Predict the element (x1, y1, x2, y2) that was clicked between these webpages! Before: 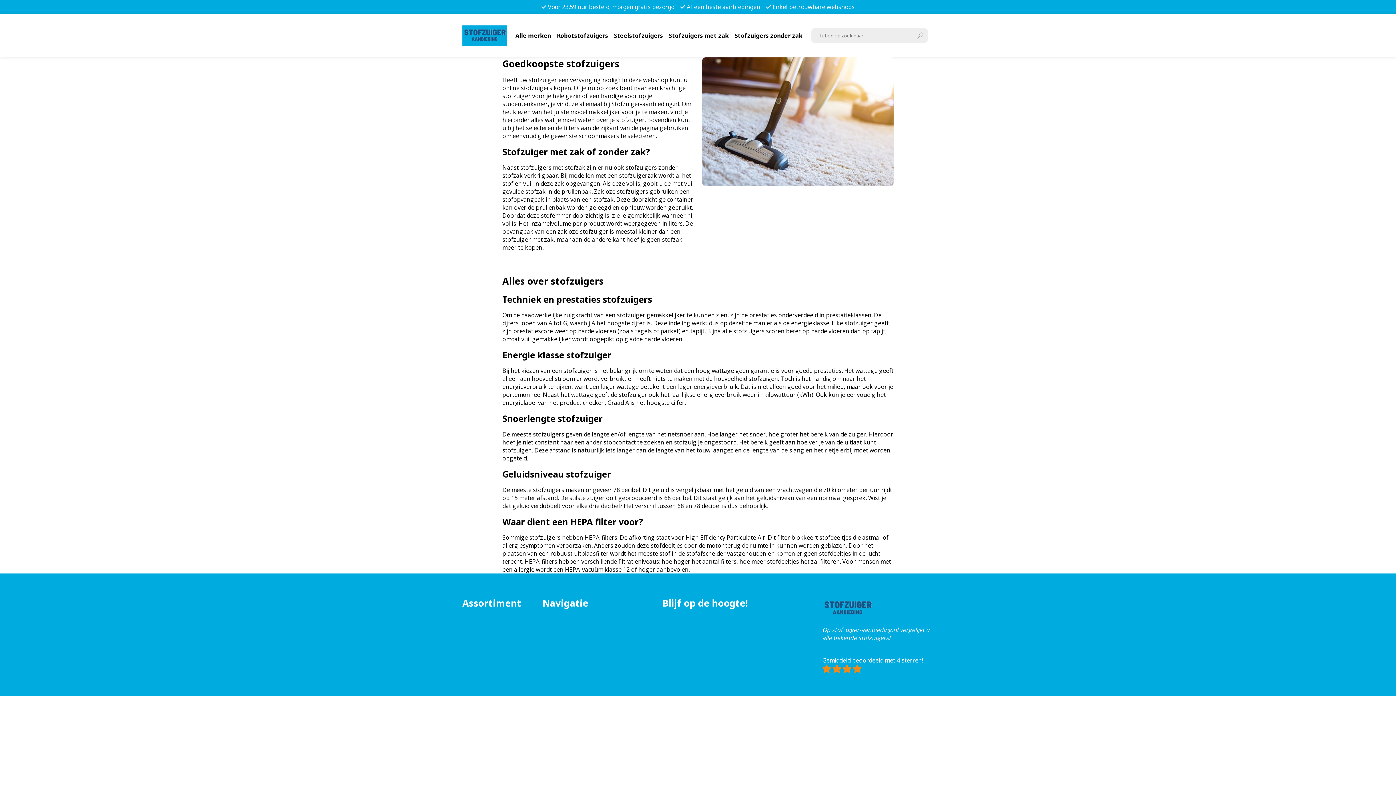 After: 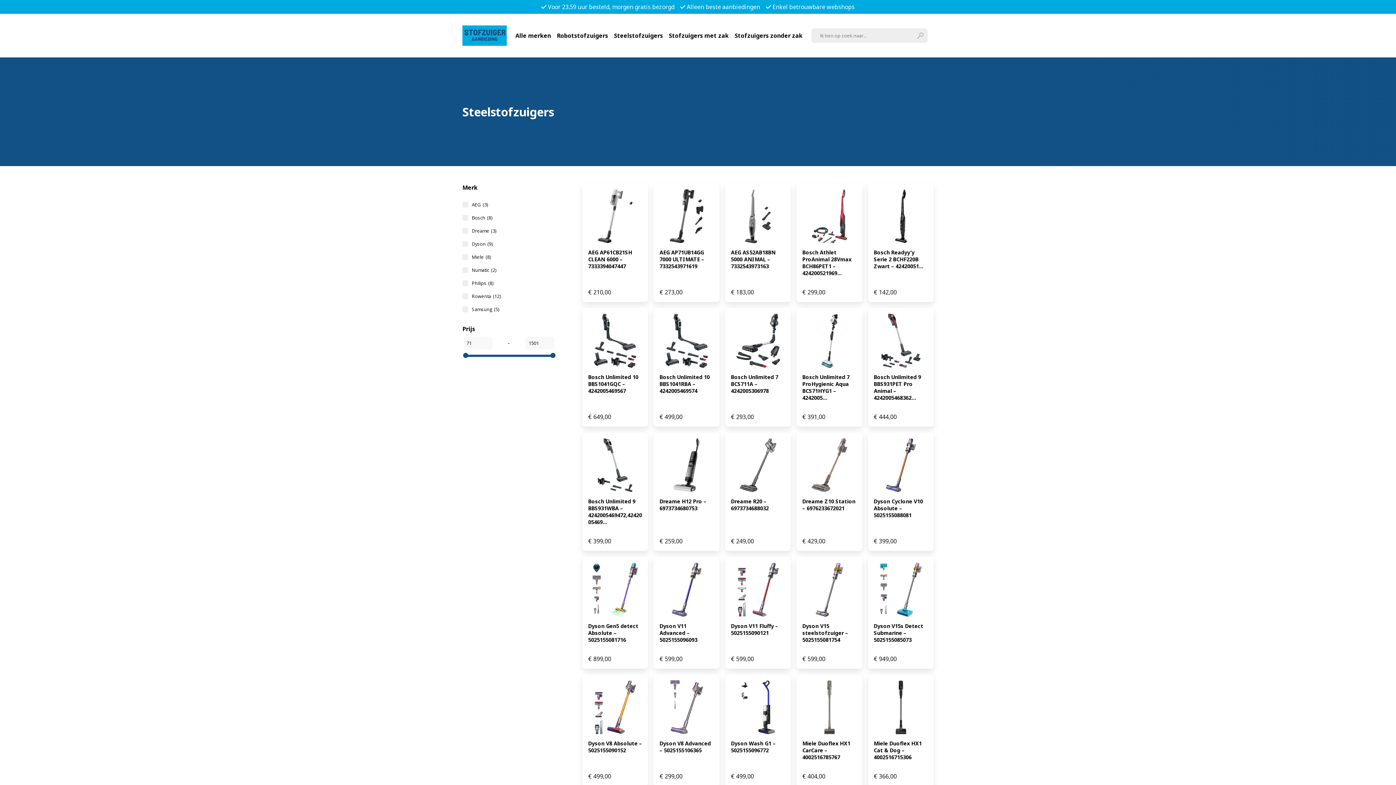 Action: bbox: (614, 31, 663, 39) label: Steelstofzuigers